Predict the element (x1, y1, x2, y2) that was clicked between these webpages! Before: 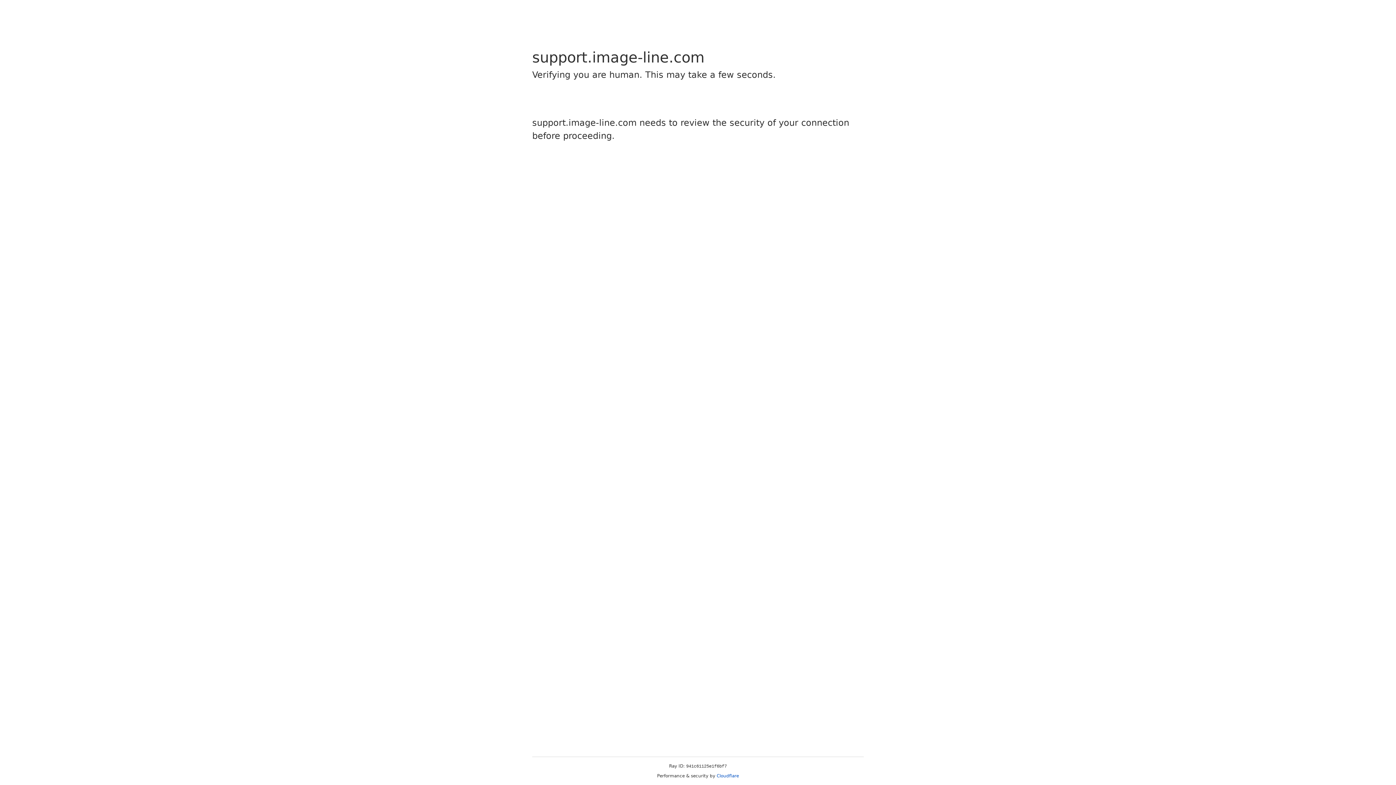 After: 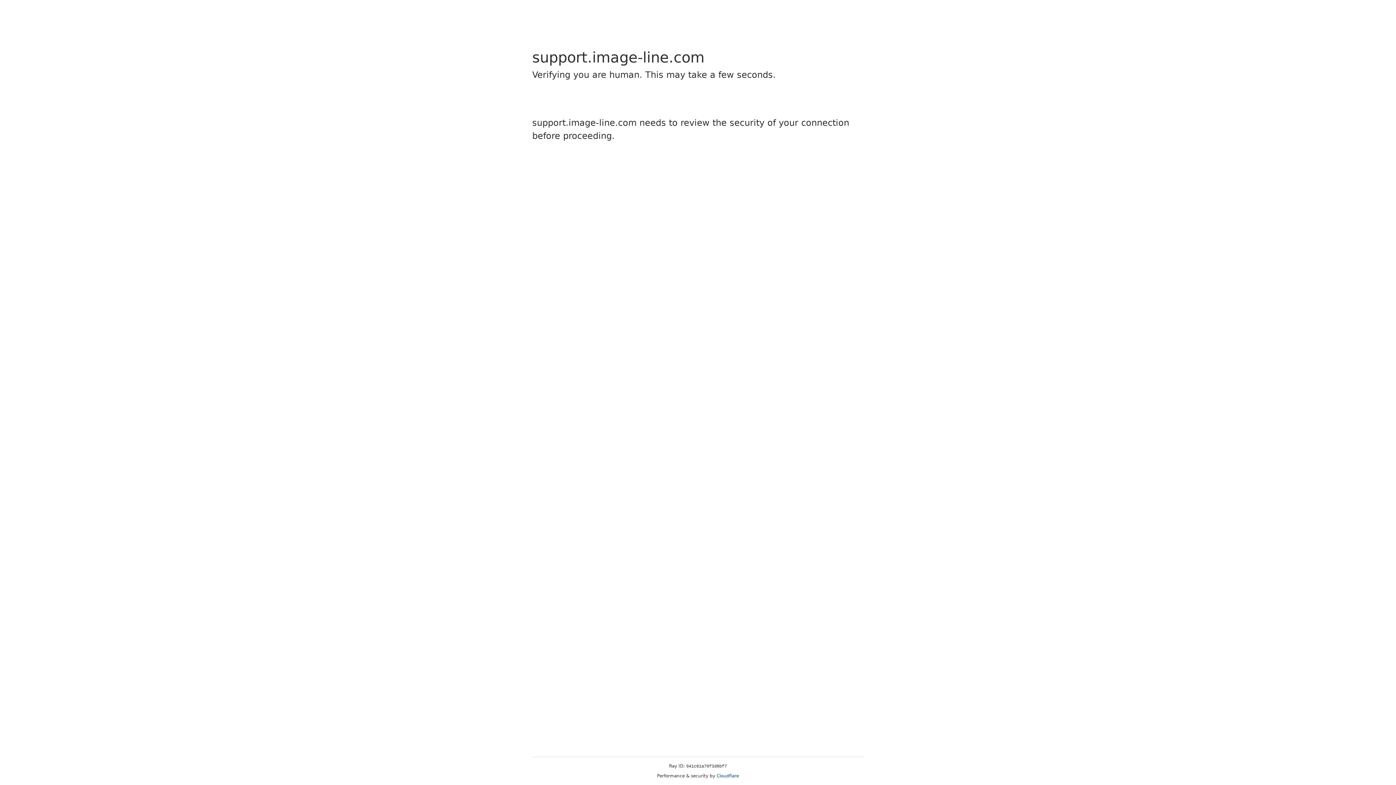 Action: label: Cloudflare bbox: (716, 773, 739, 778)